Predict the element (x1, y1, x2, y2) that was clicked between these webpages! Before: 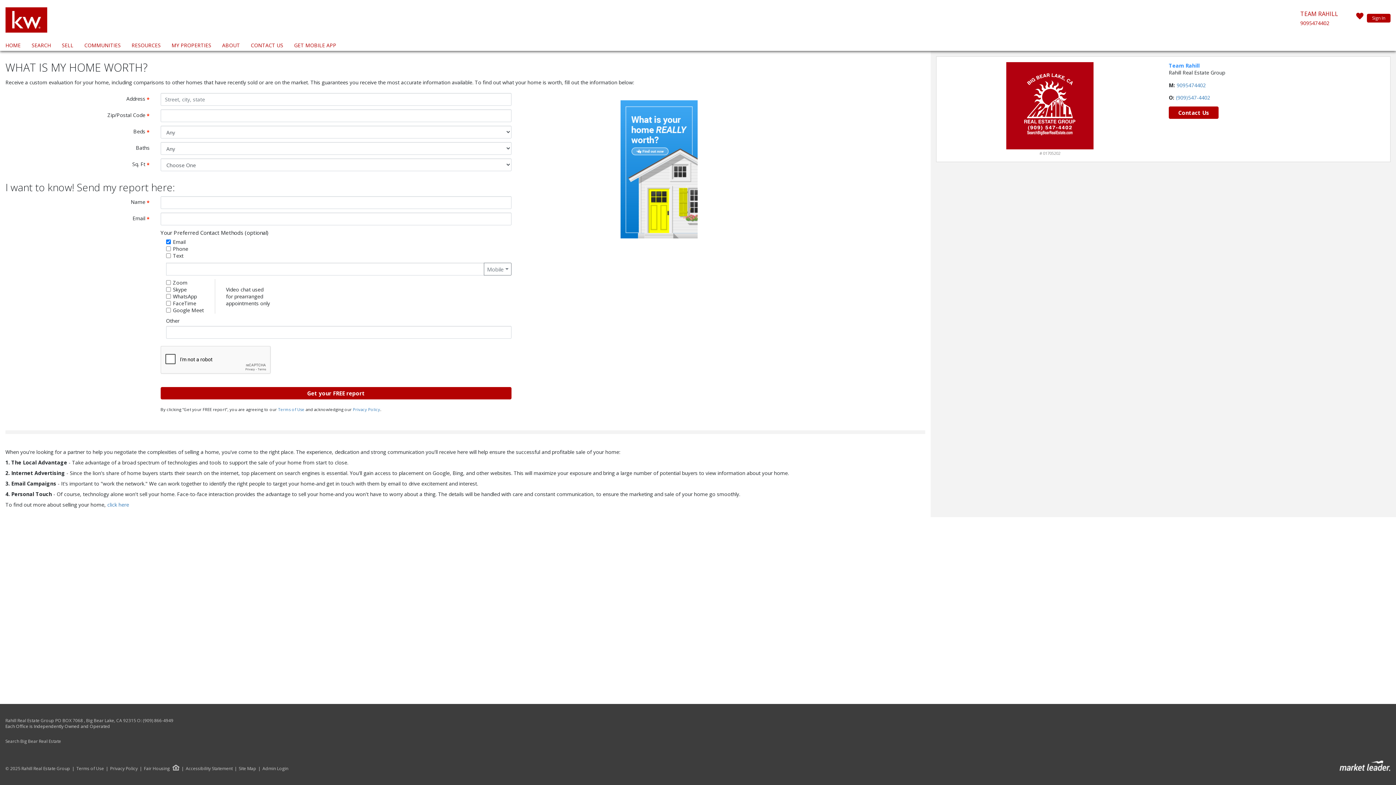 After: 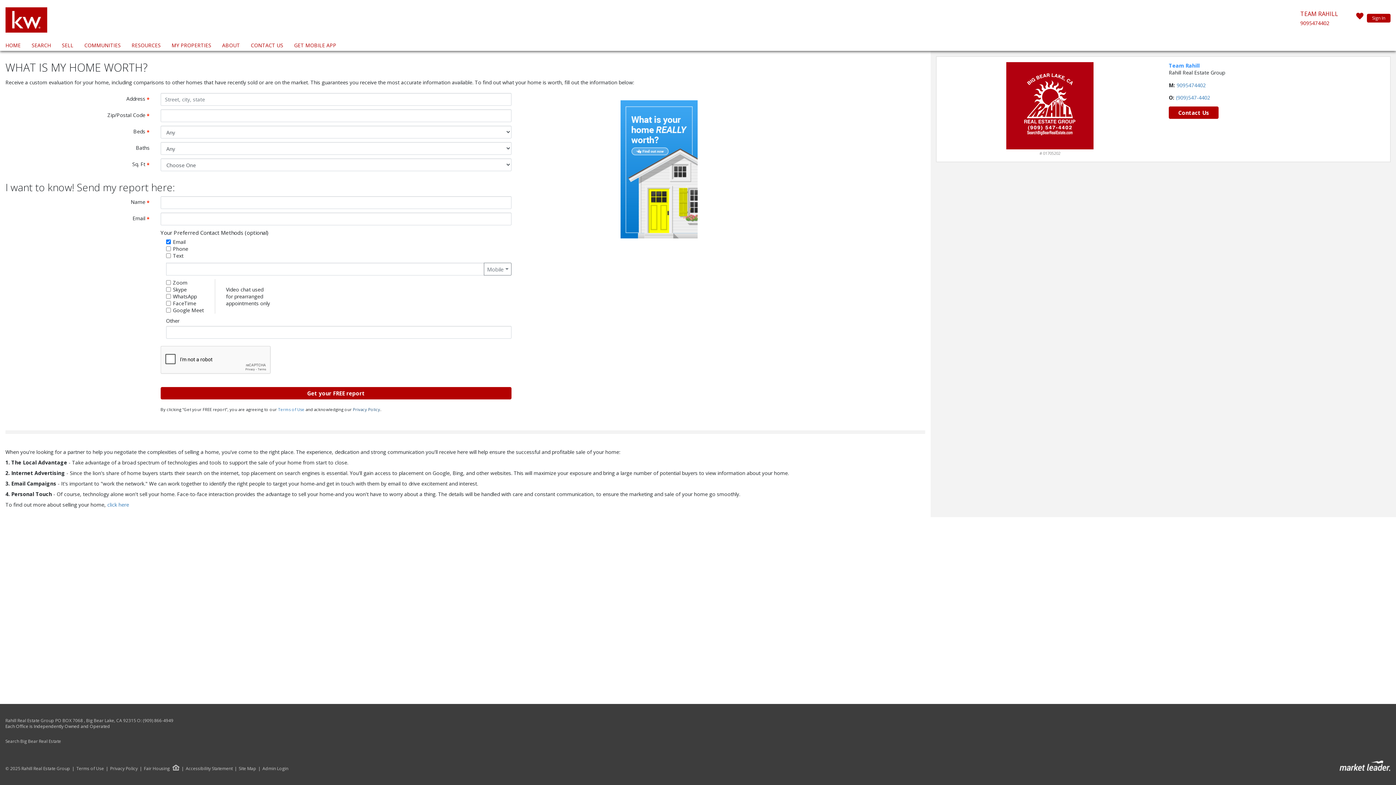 Action: label: Privacy Policy bbox: (352, 406, 380, 412)